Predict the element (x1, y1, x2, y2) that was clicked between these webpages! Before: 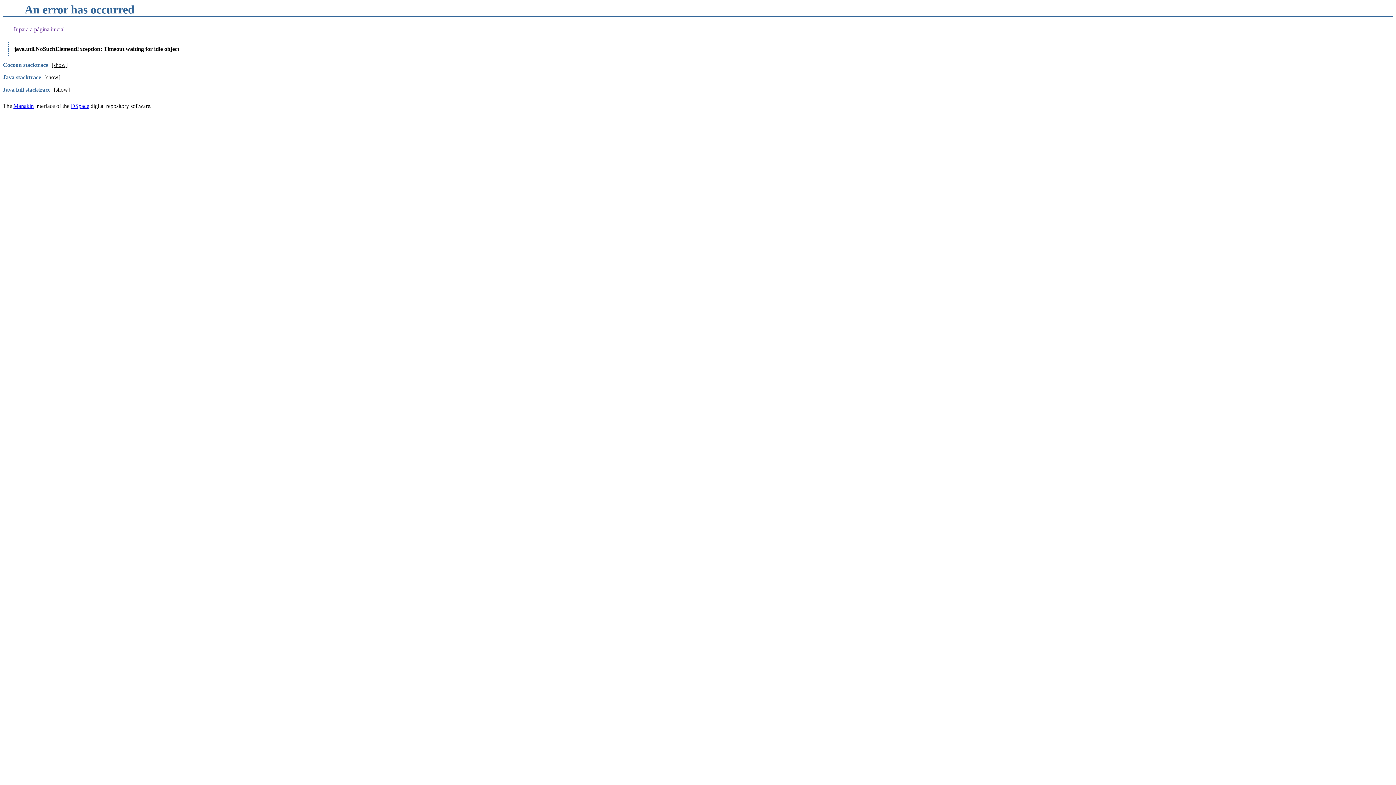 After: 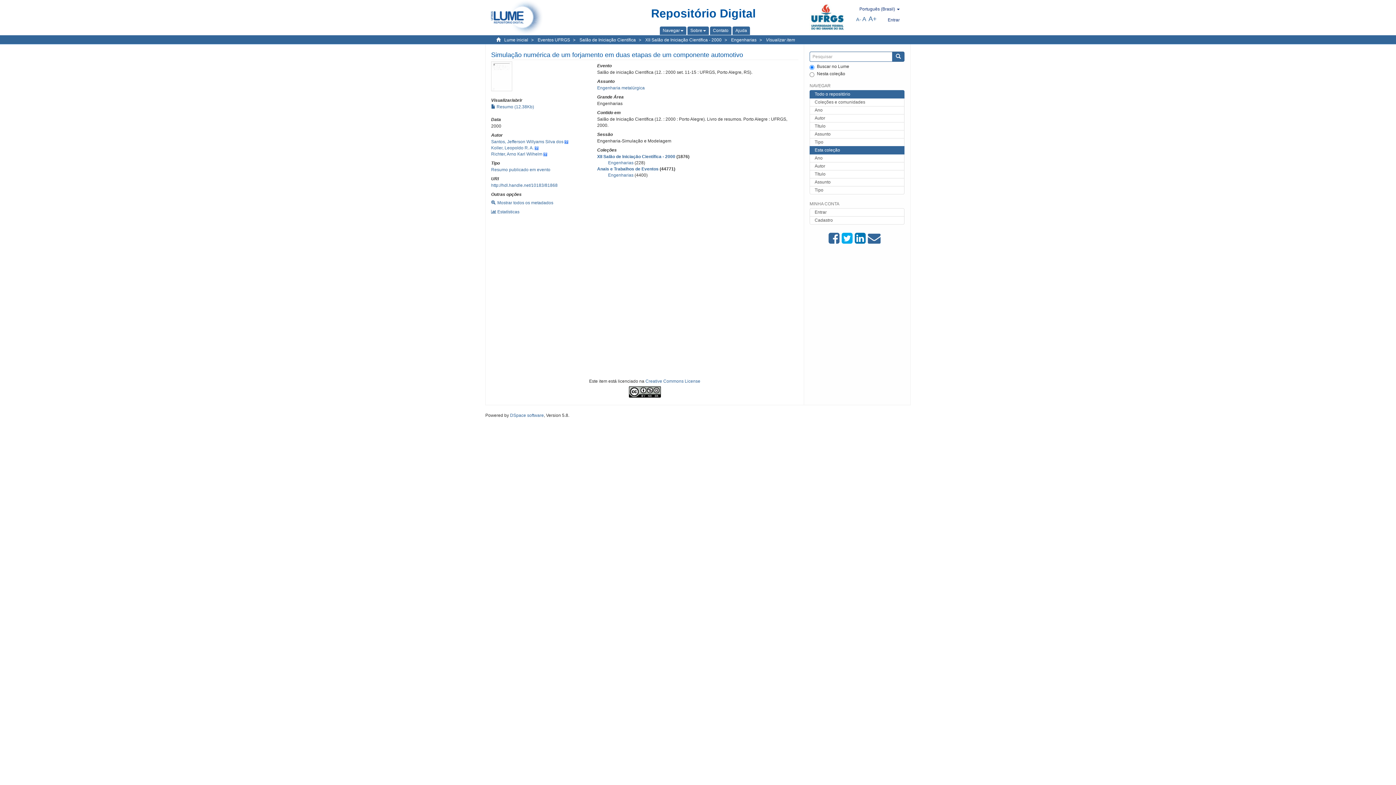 Action: bbox: (13, 26, 64, 32) label: Ir para a página inicial